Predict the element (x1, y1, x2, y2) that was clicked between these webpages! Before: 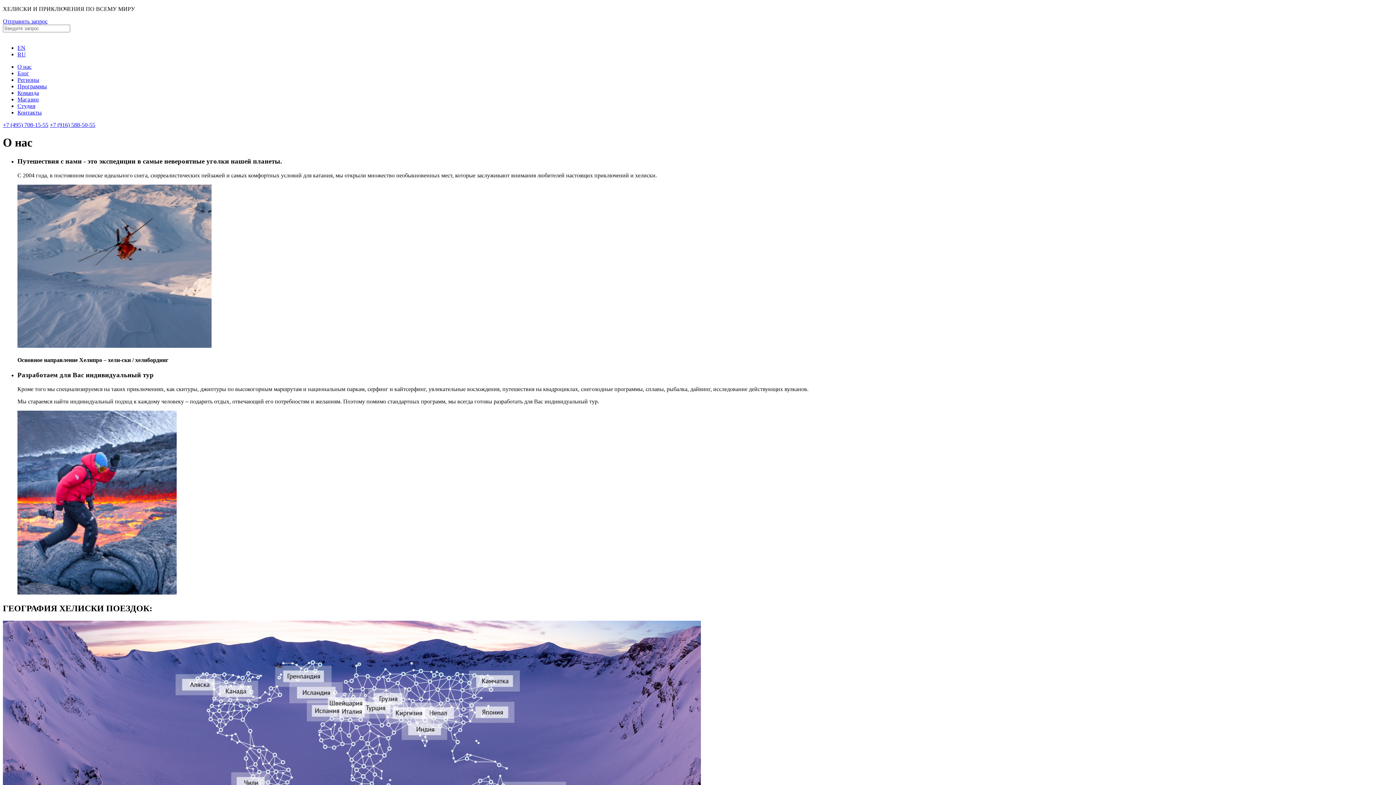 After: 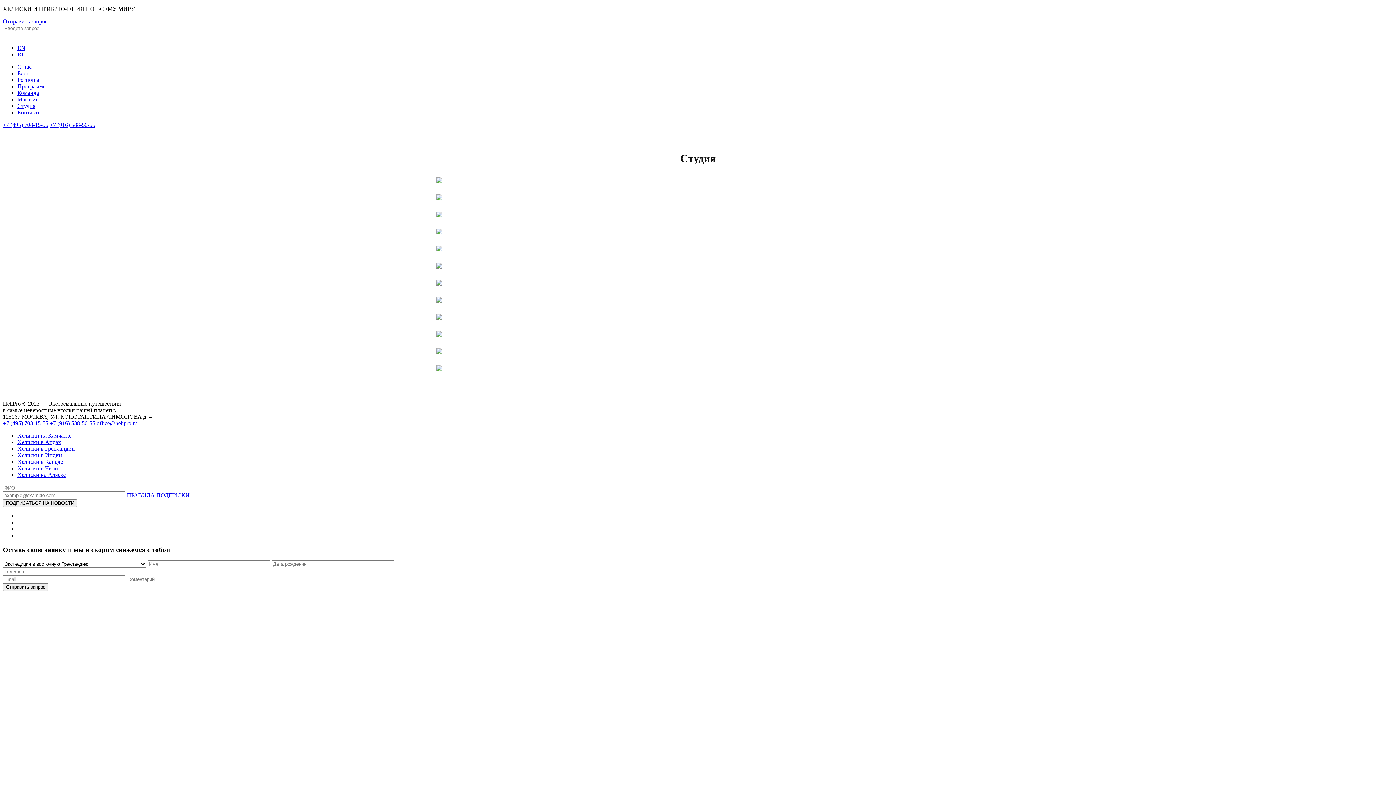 Action: bbox: (17, 102, 35, 109) label: Студия